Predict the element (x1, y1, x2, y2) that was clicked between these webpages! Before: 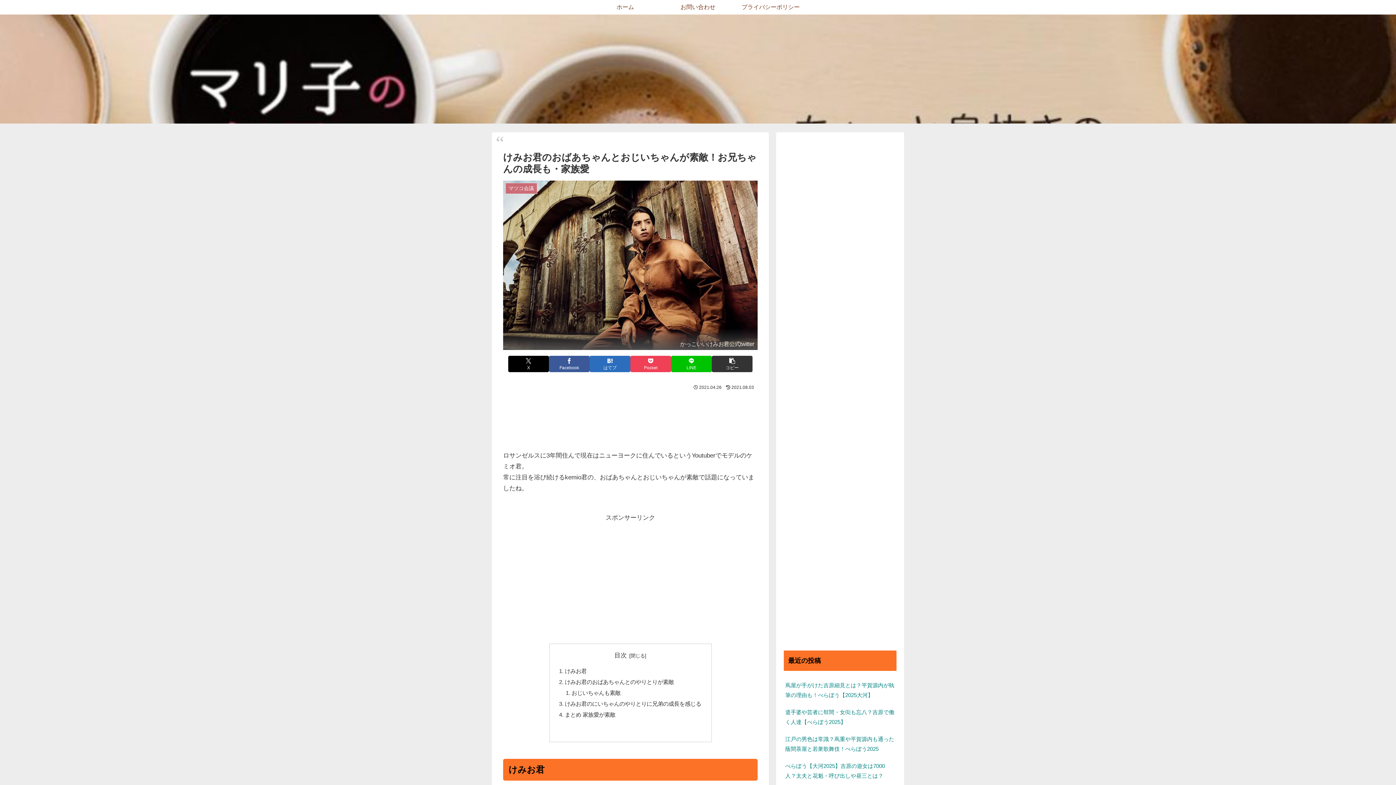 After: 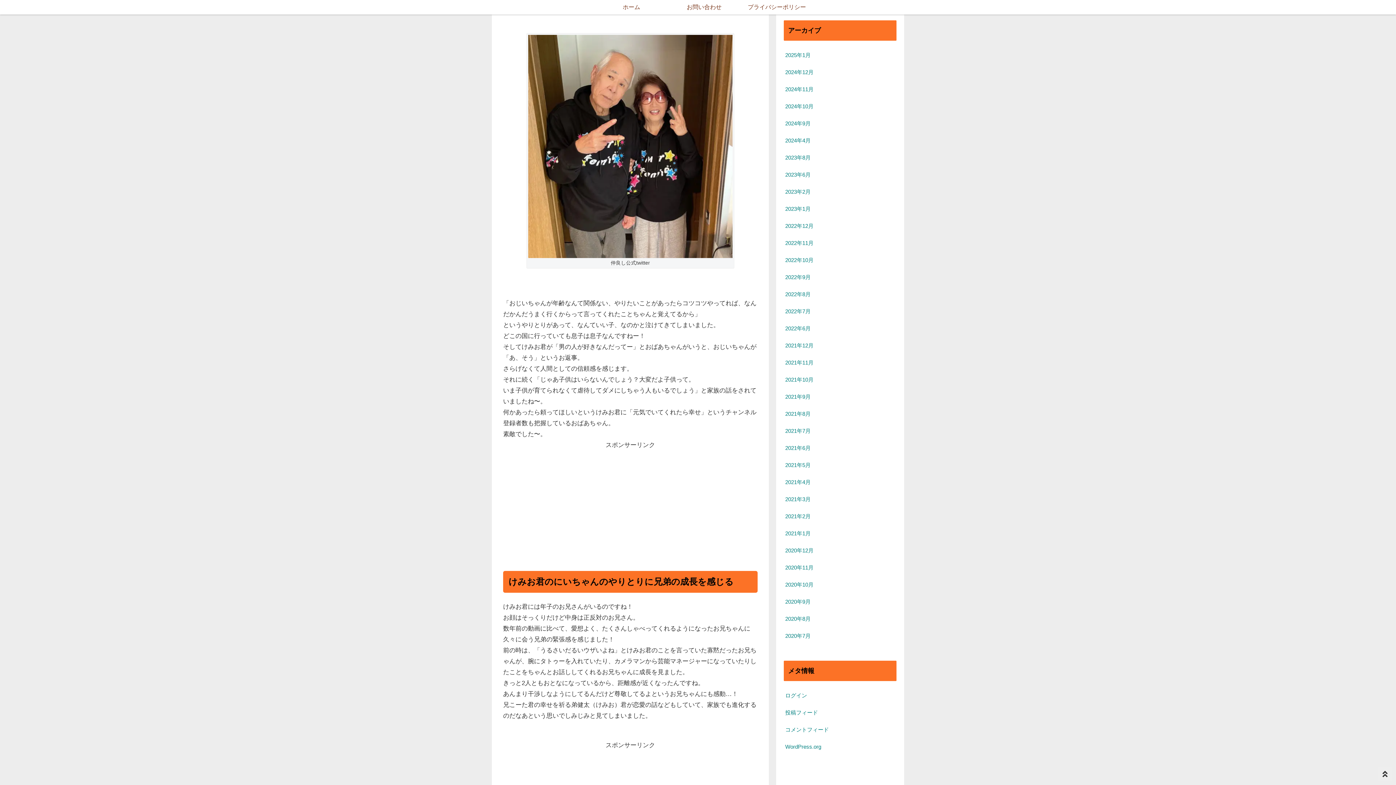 Action: bbox: (571, 690, 620, 696) label: おじいちゃんも素敵